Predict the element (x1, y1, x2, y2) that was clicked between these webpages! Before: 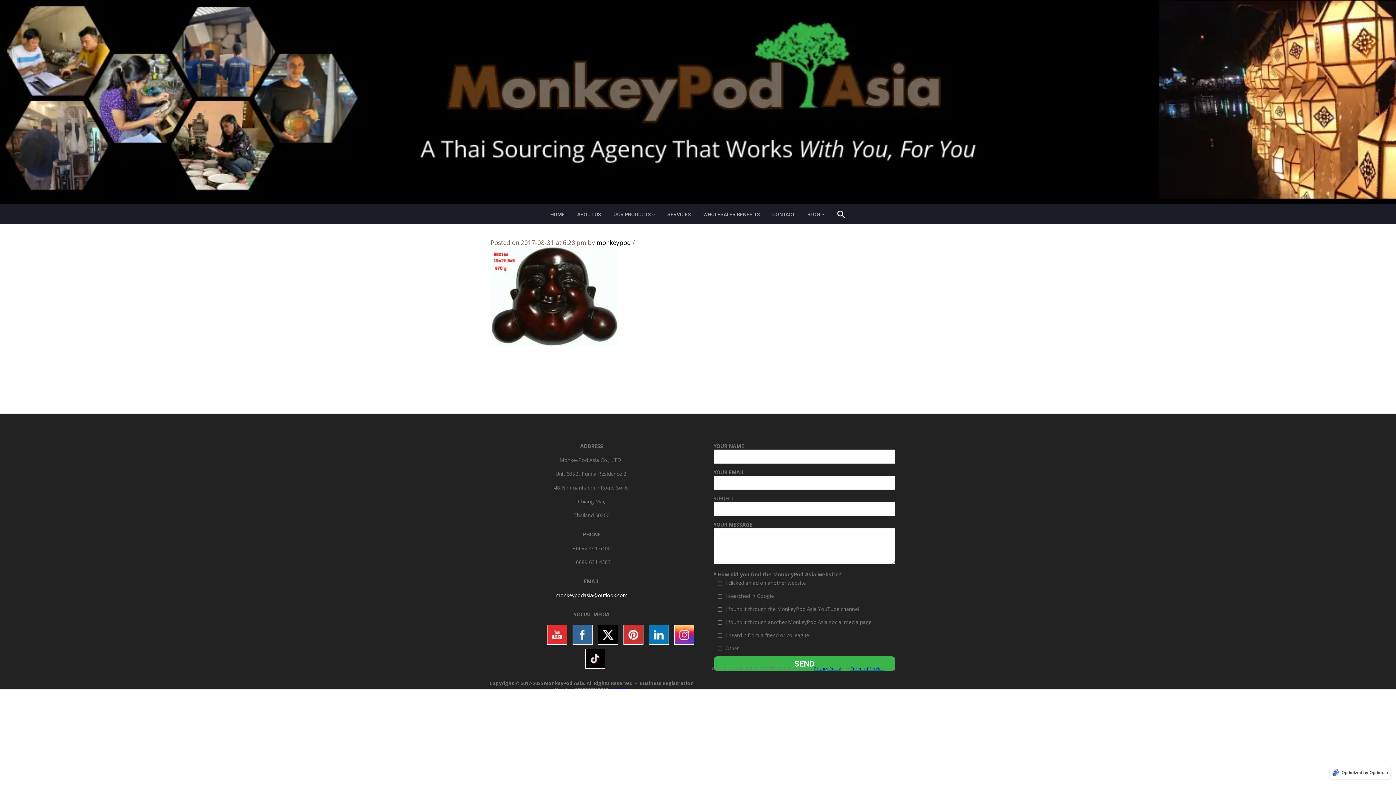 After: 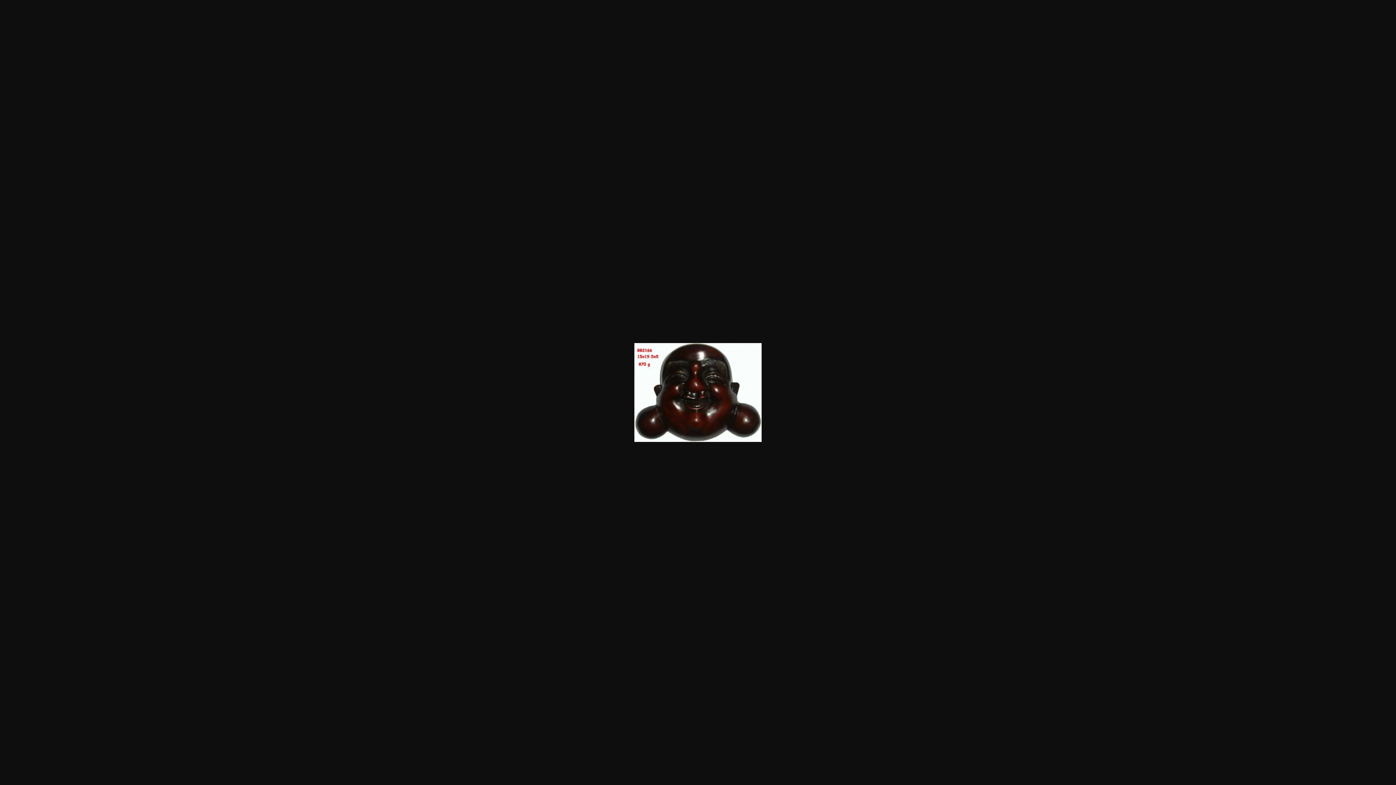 Action: bbox: (490, 291, 618, 300)